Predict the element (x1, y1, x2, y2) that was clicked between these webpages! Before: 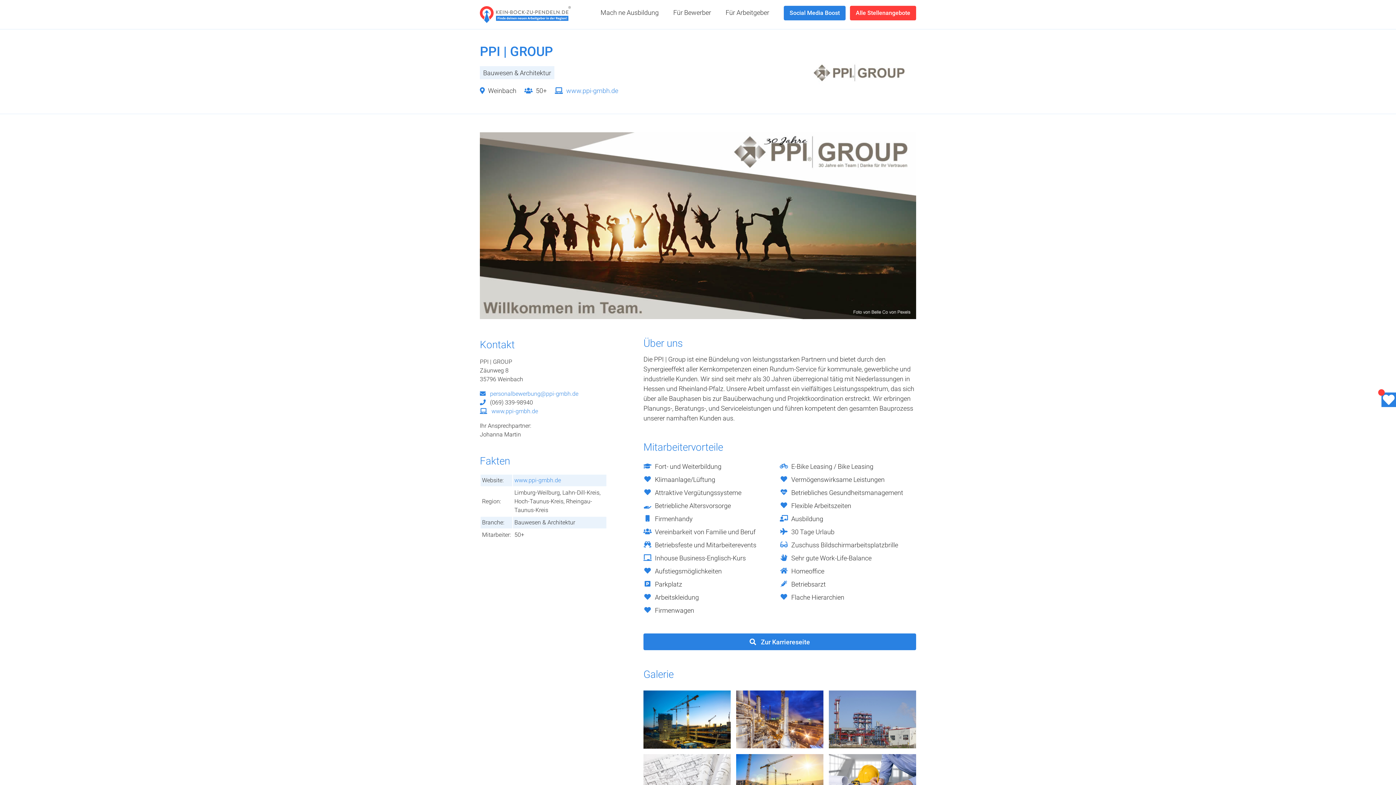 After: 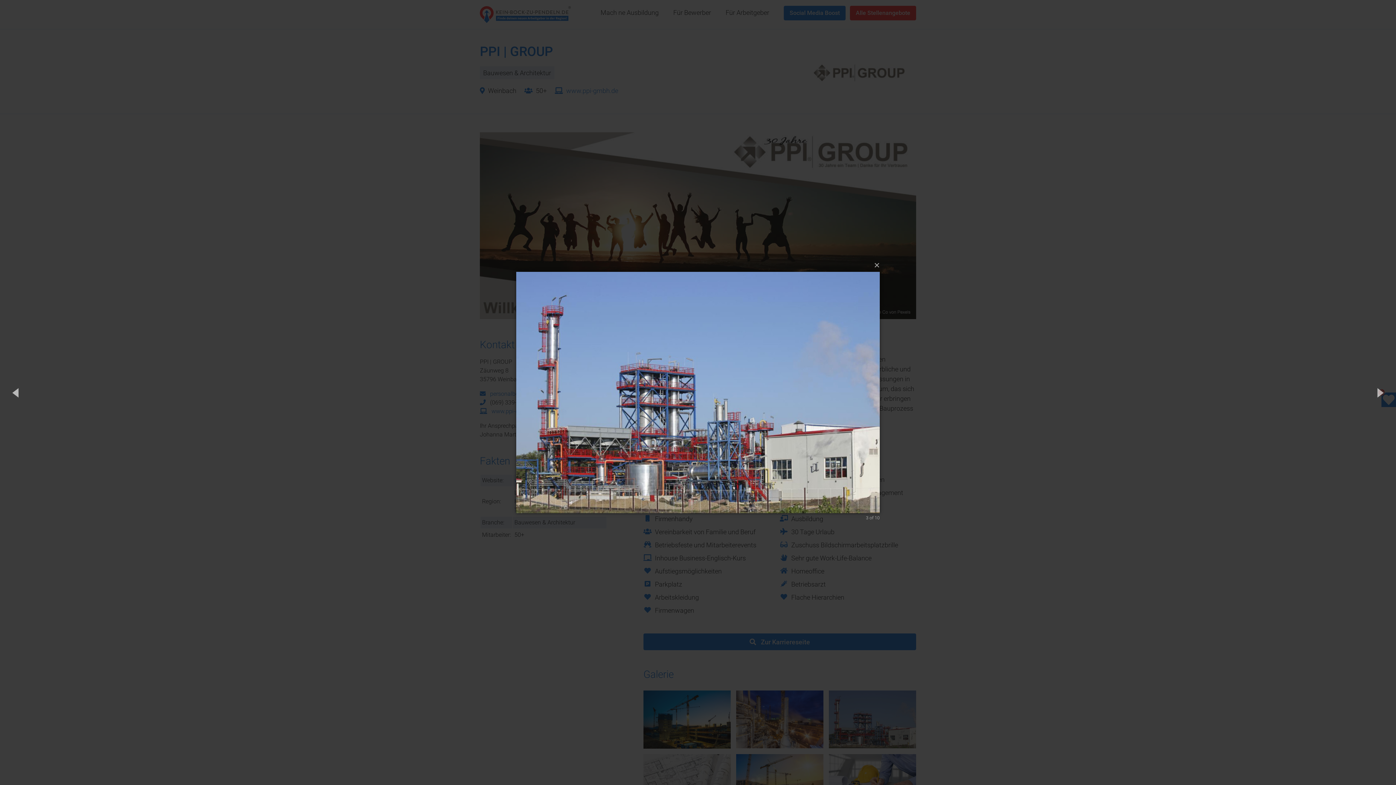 Action: bbox: (829, 690, 916, 749)